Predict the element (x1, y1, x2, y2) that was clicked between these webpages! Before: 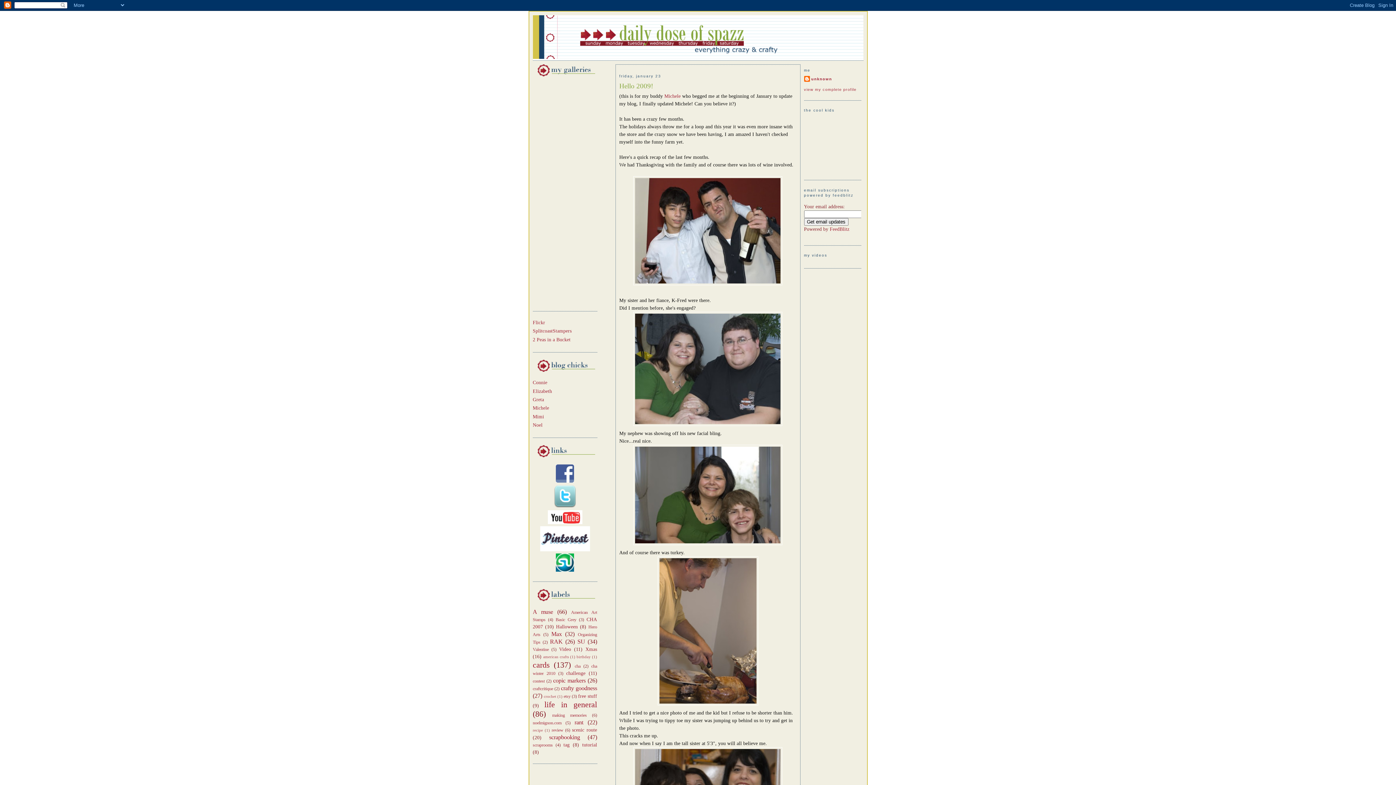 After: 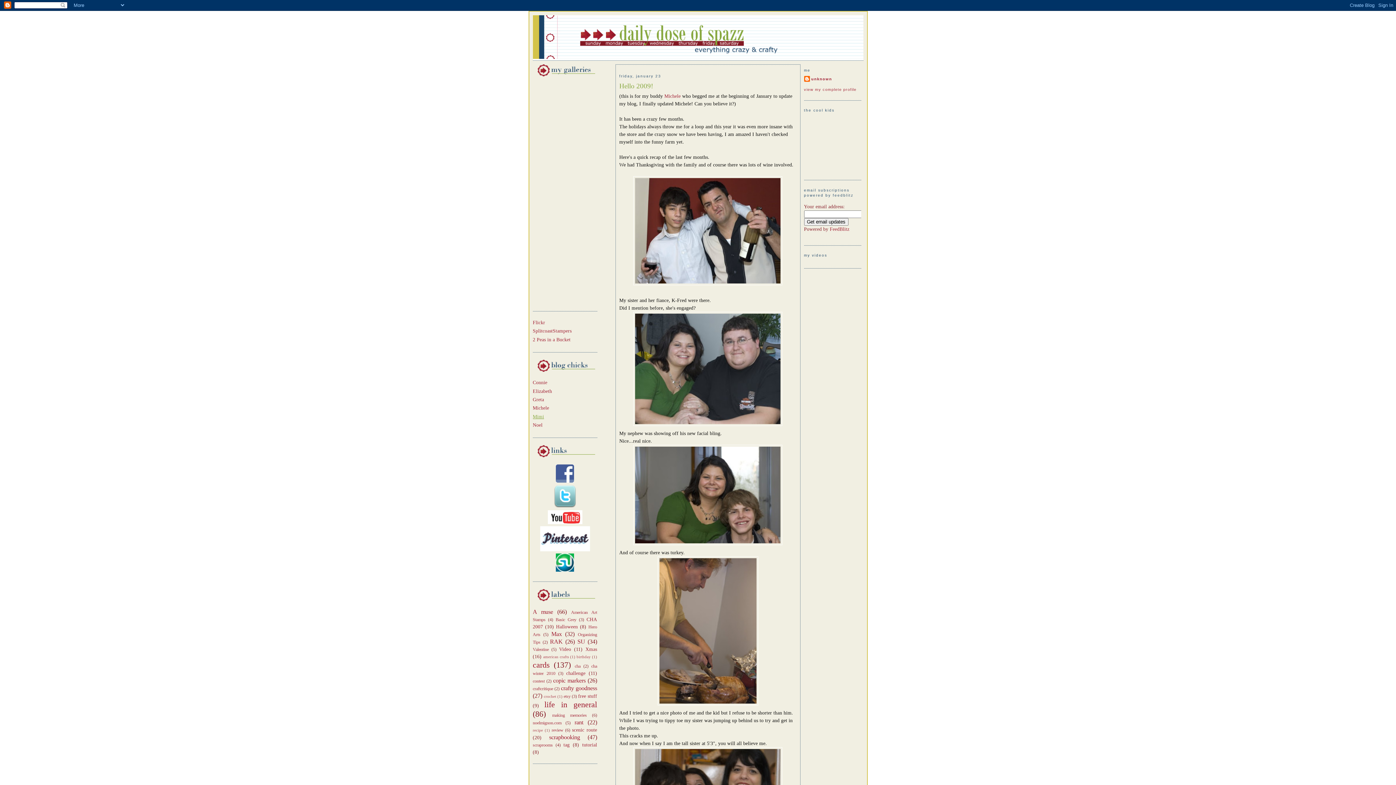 Action: label: Mimi bbox: (532, 414, 544, 419)